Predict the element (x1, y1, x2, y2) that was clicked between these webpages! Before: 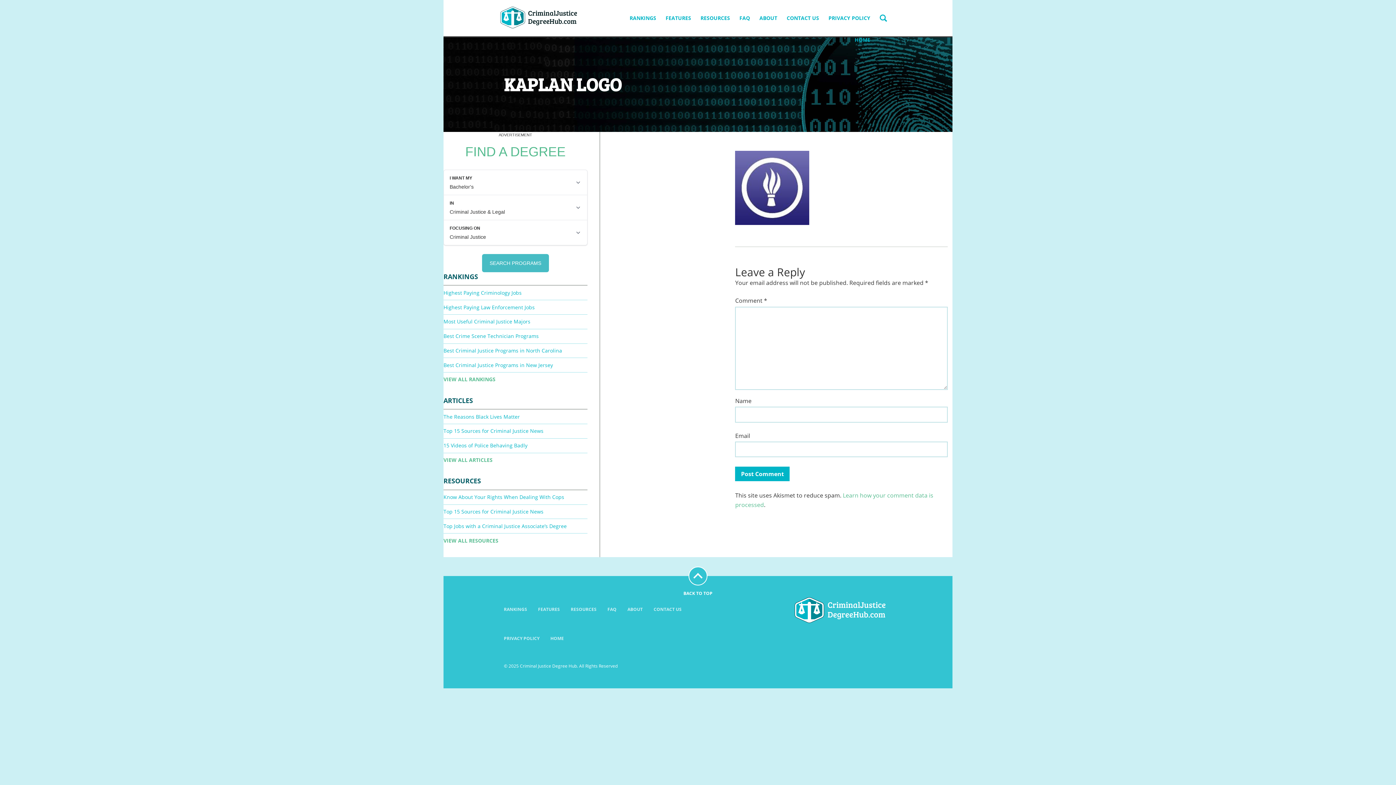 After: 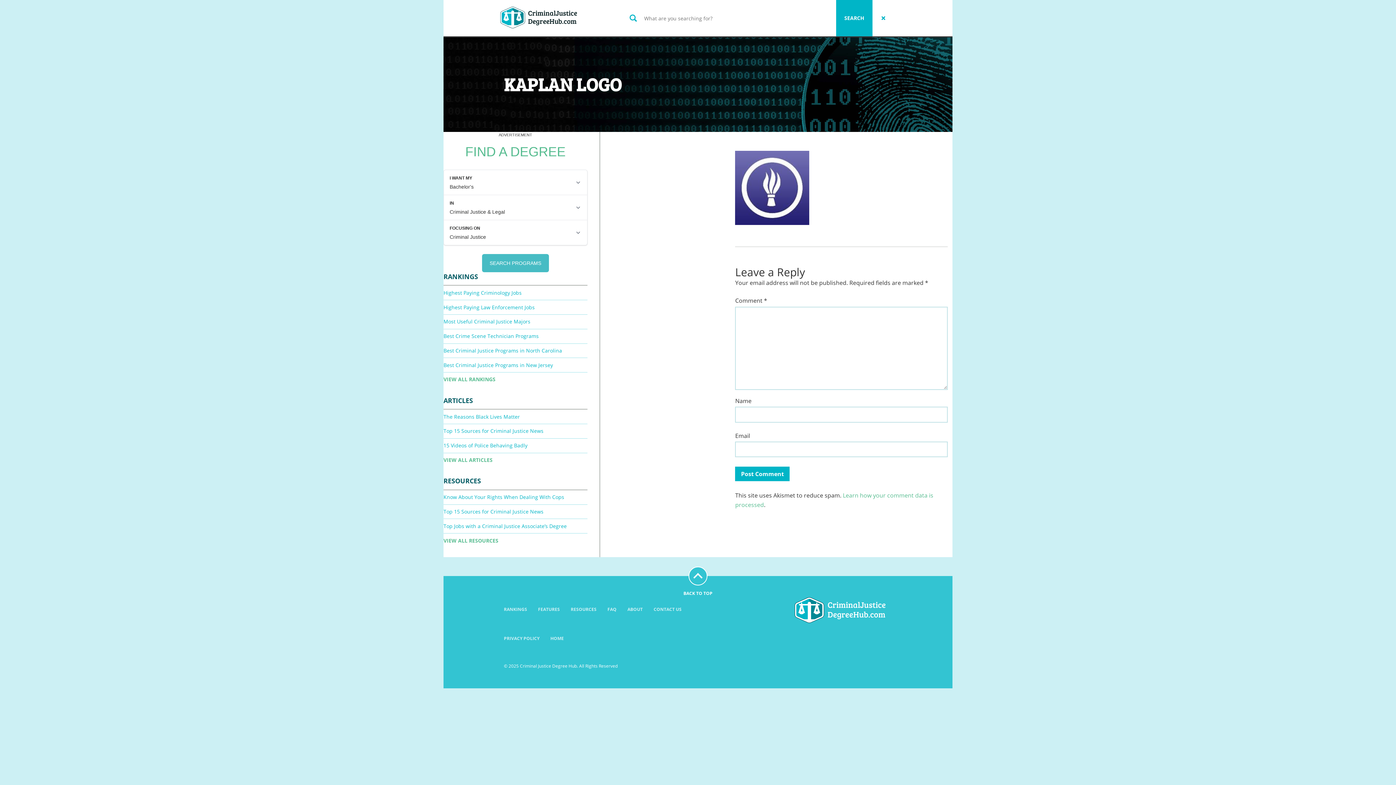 Action: bbox: (872, 0, 894, 36) label: Search